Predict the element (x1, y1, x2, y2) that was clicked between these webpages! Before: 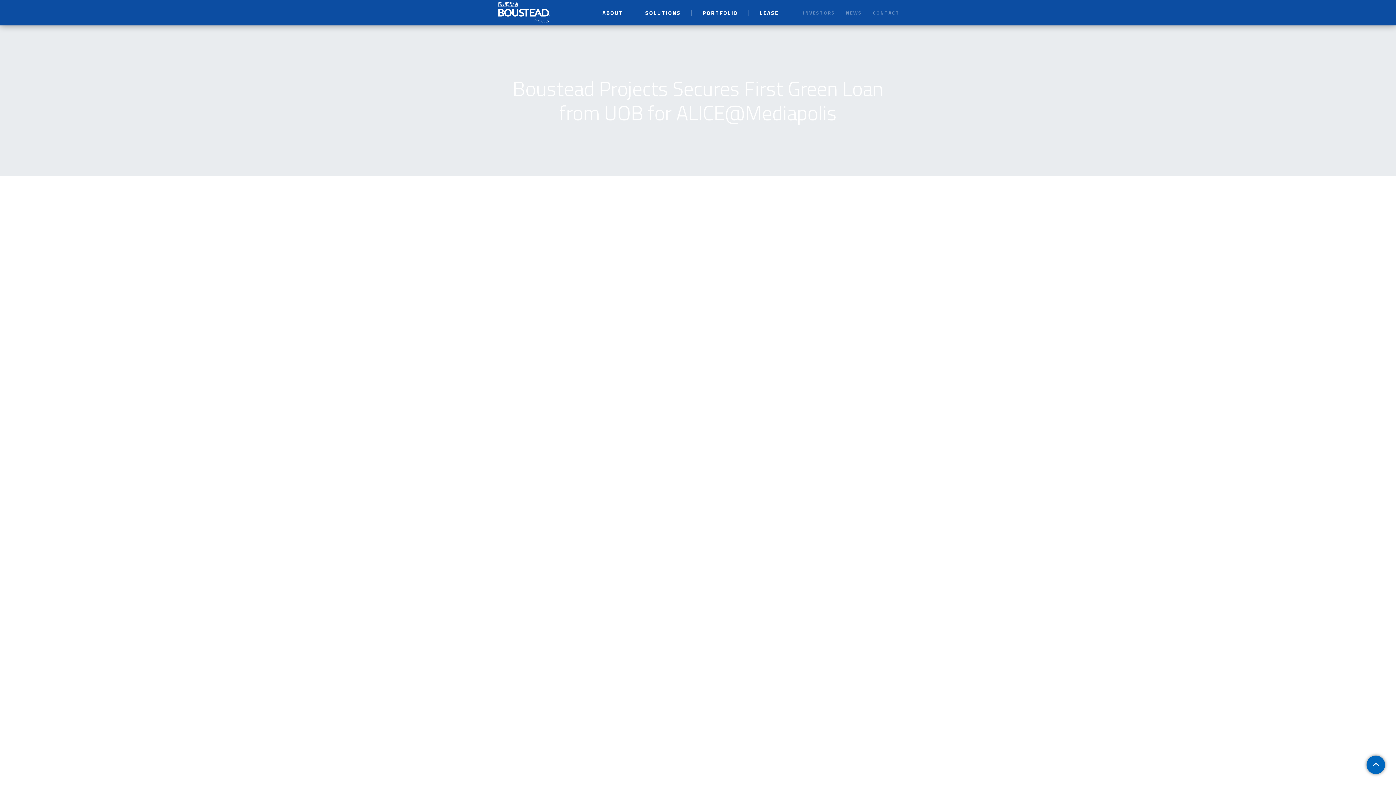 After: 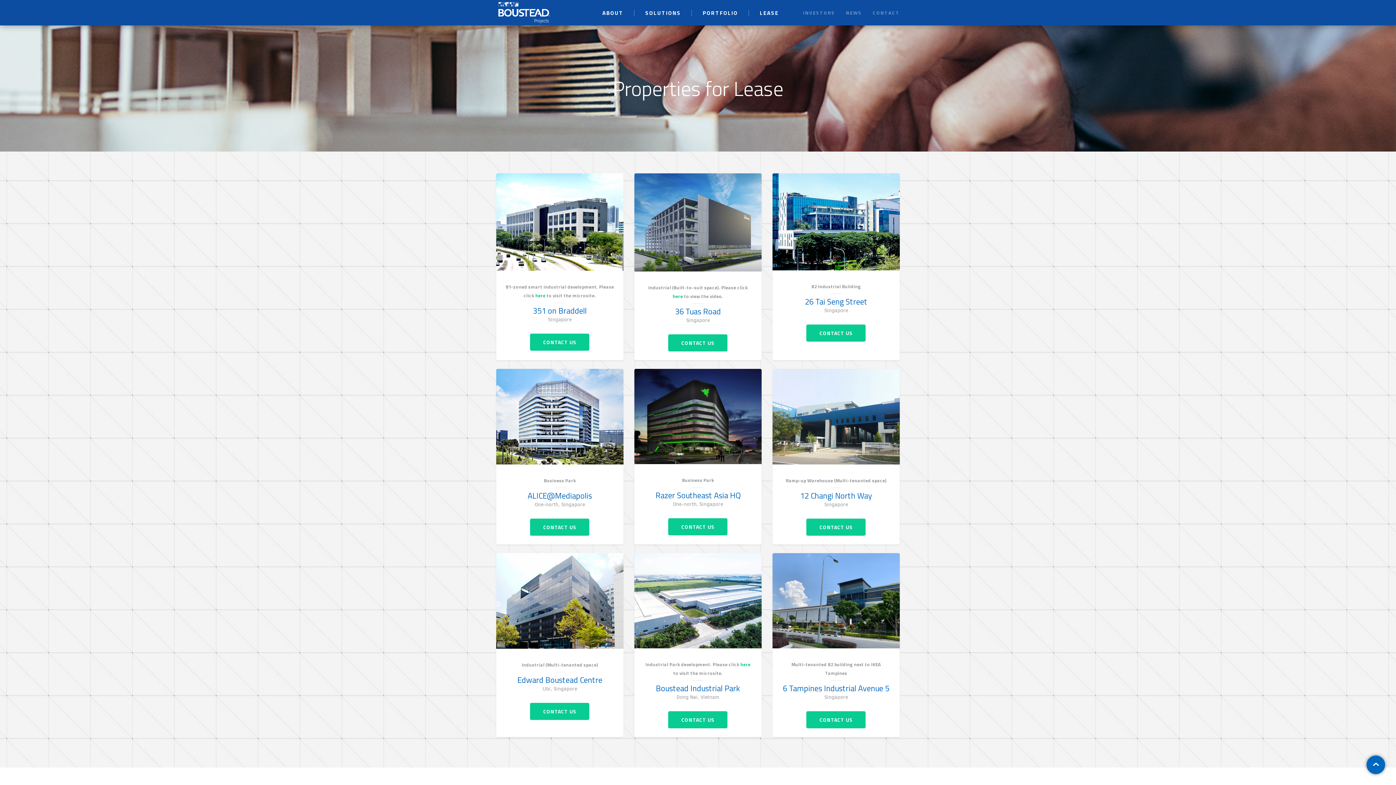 Action: bbox: (760, 0, 778, 25) label: LEASE